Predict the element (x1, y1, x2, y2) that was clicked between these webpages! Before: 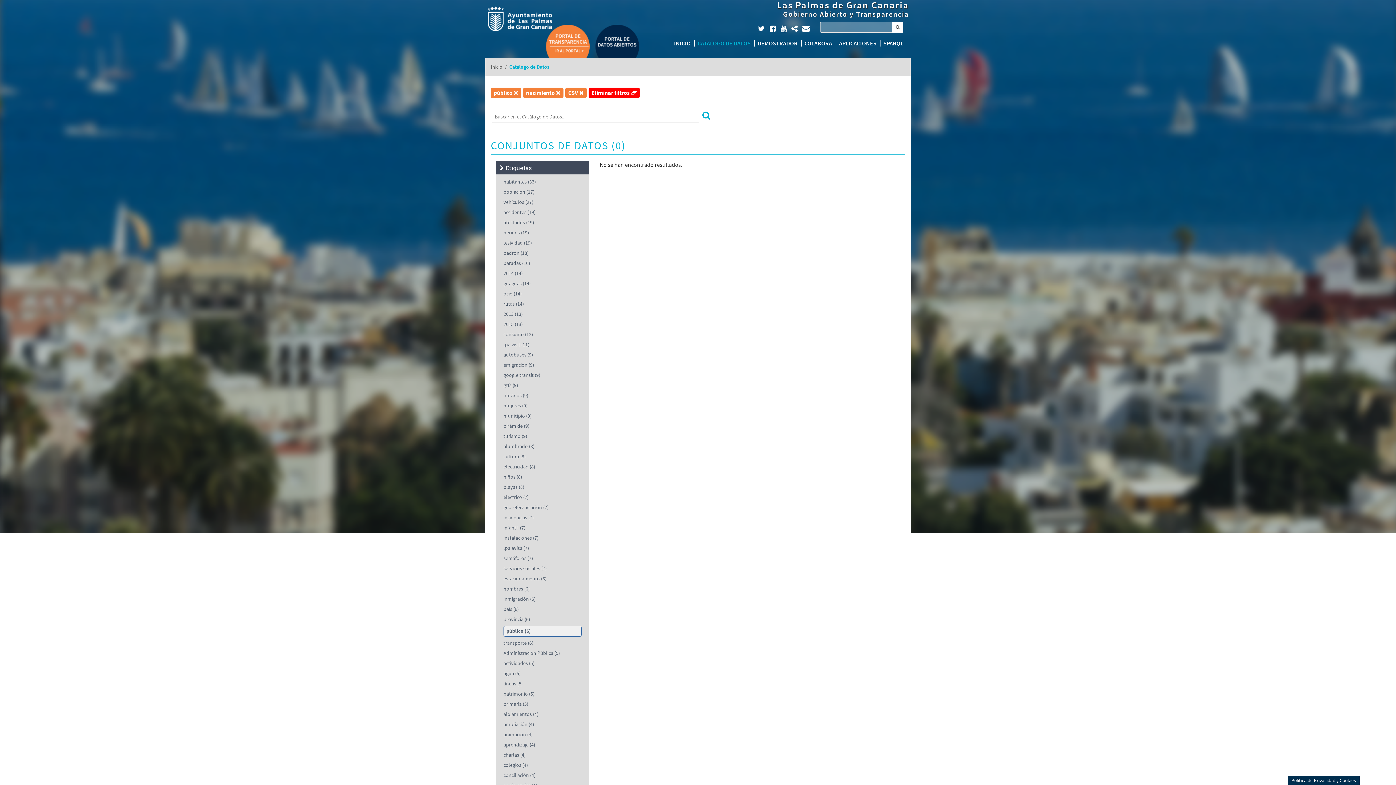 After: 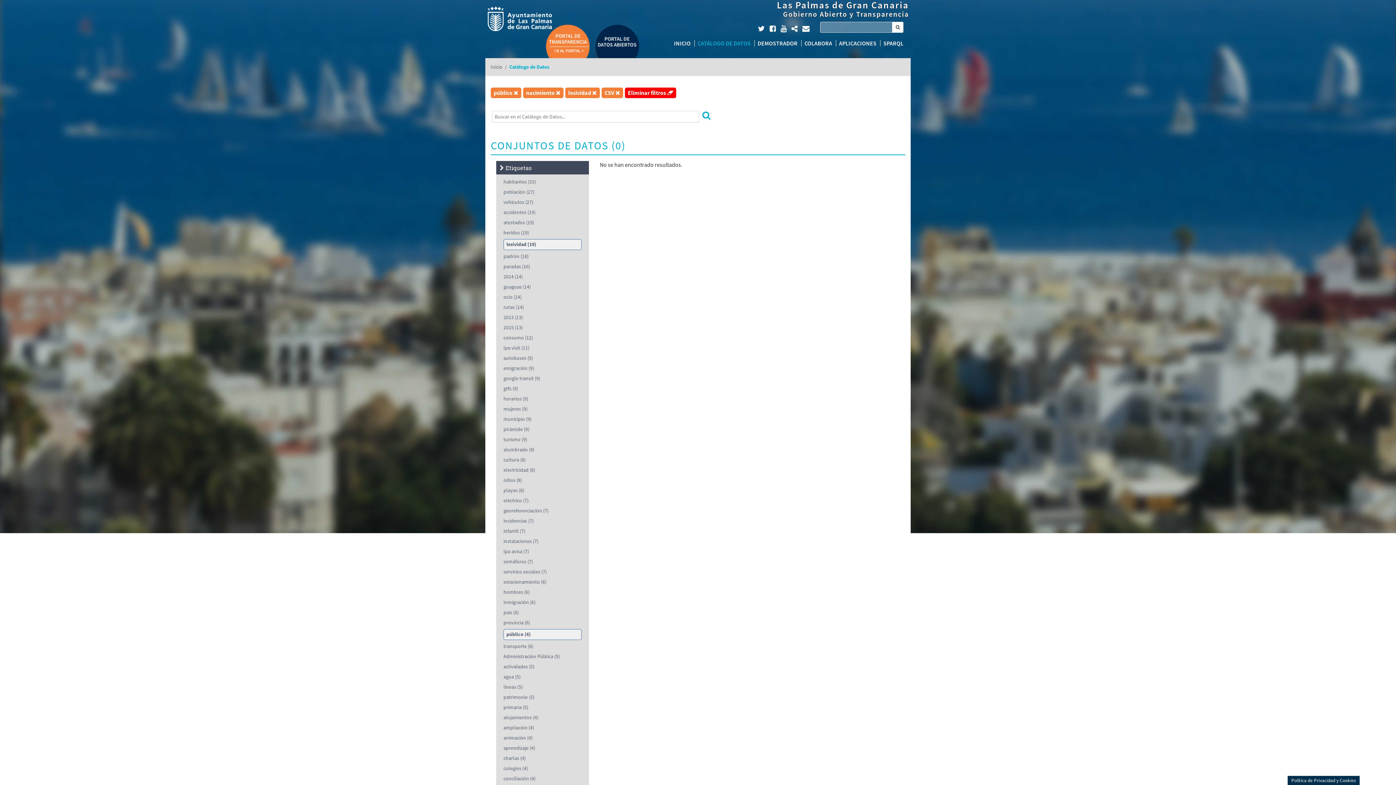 Action: label: lesividad (19) bbox: (503, 239, 532, 246)